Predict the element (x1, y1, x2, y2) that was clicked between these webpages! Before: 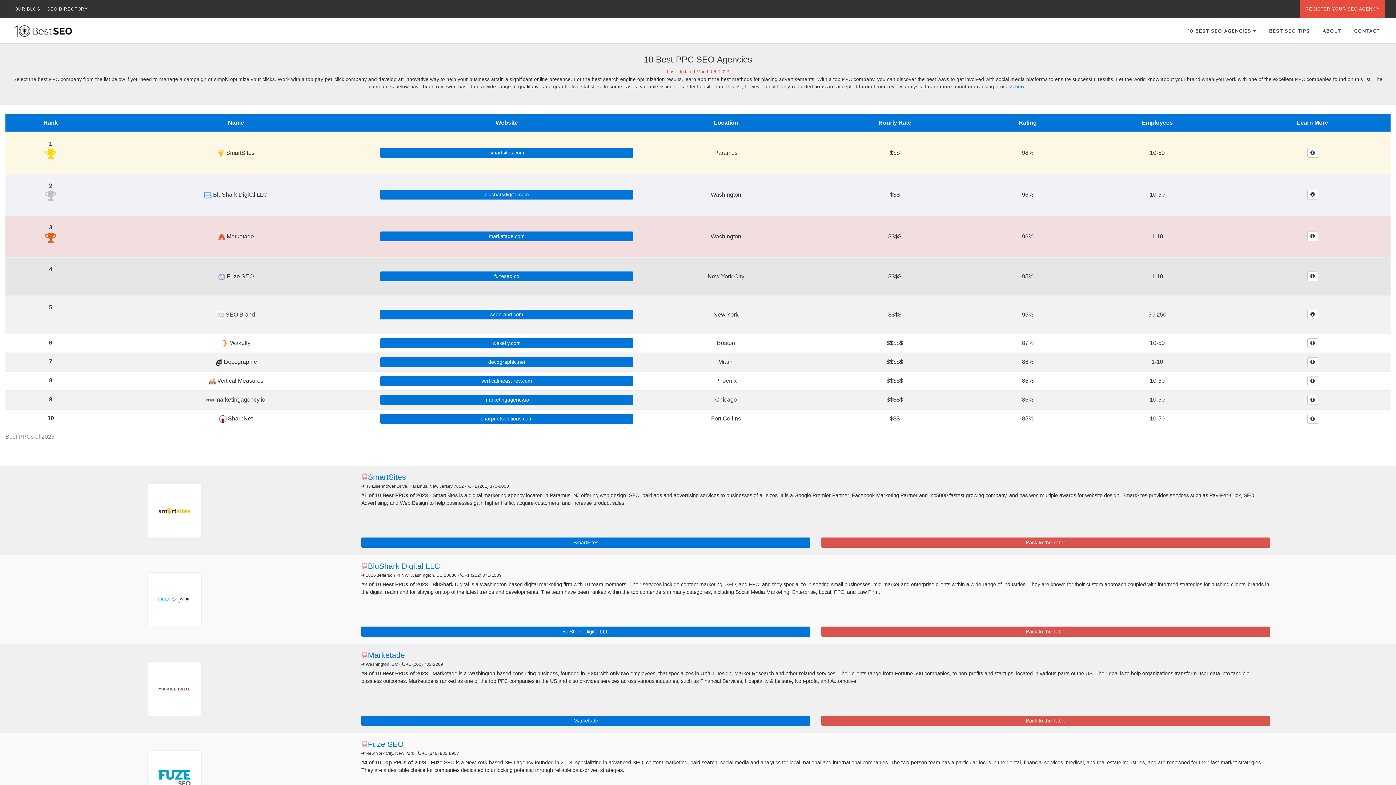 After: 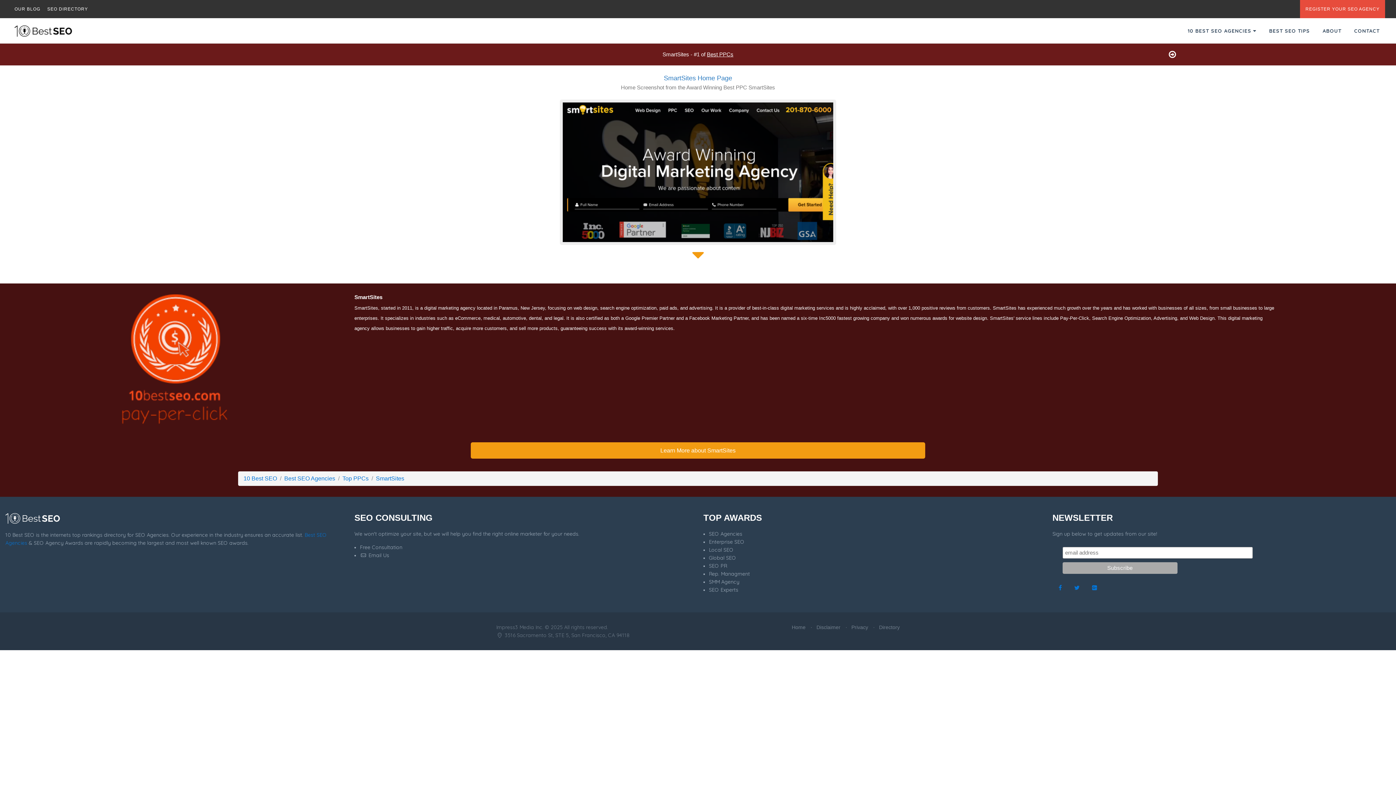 Action: bbox: (147, 483, 201, 538)